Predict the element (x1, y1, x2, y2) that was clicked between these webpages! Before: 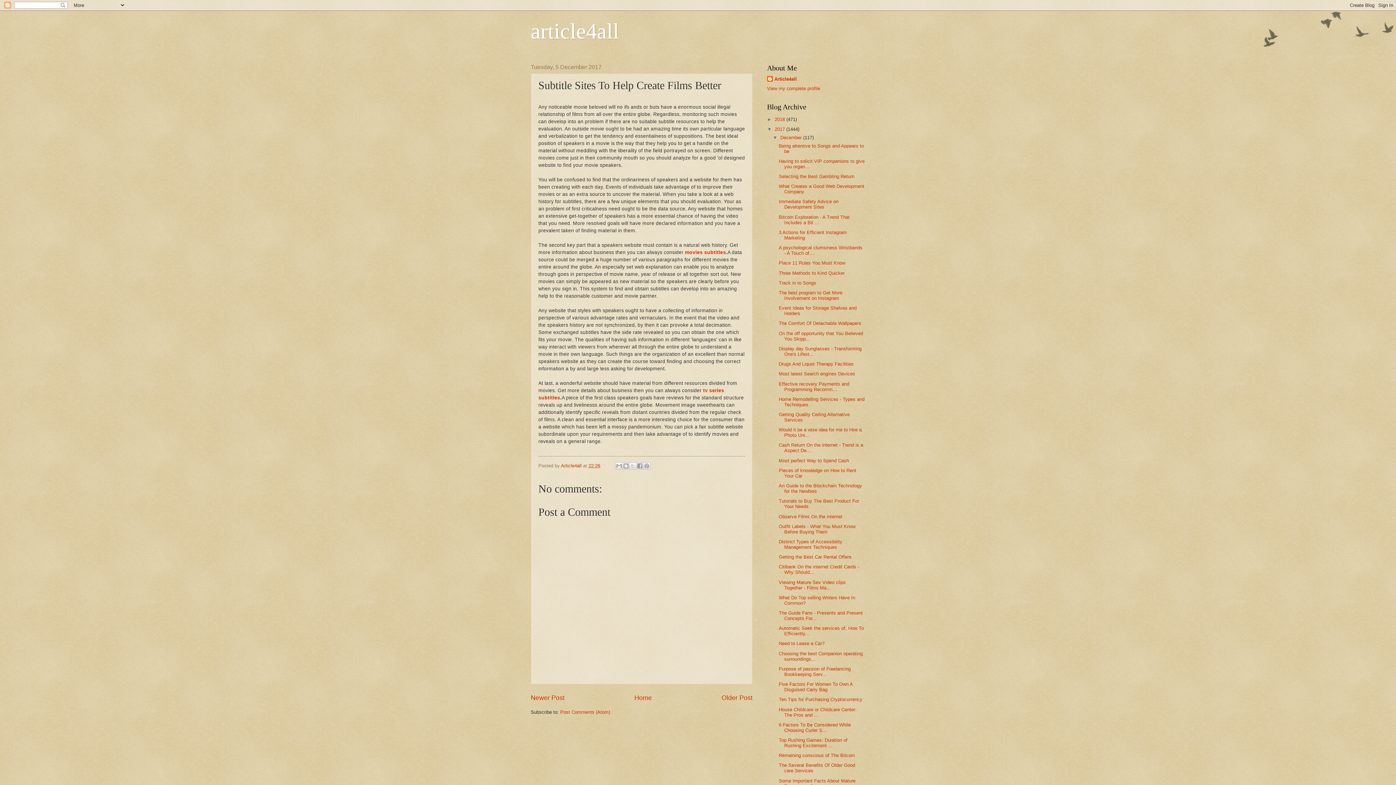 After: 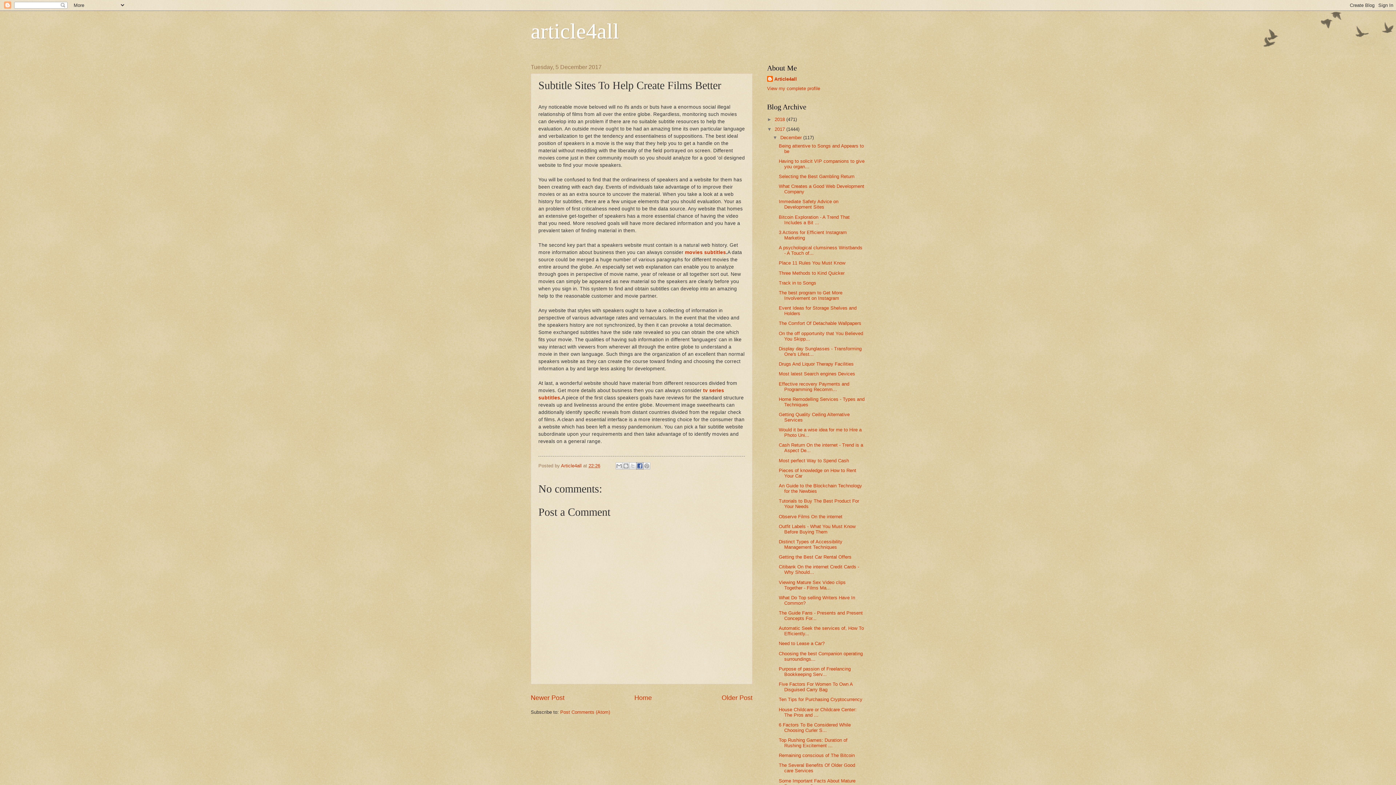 Action: bbox: (636, 462, 643, 469) label: Share to Facebook